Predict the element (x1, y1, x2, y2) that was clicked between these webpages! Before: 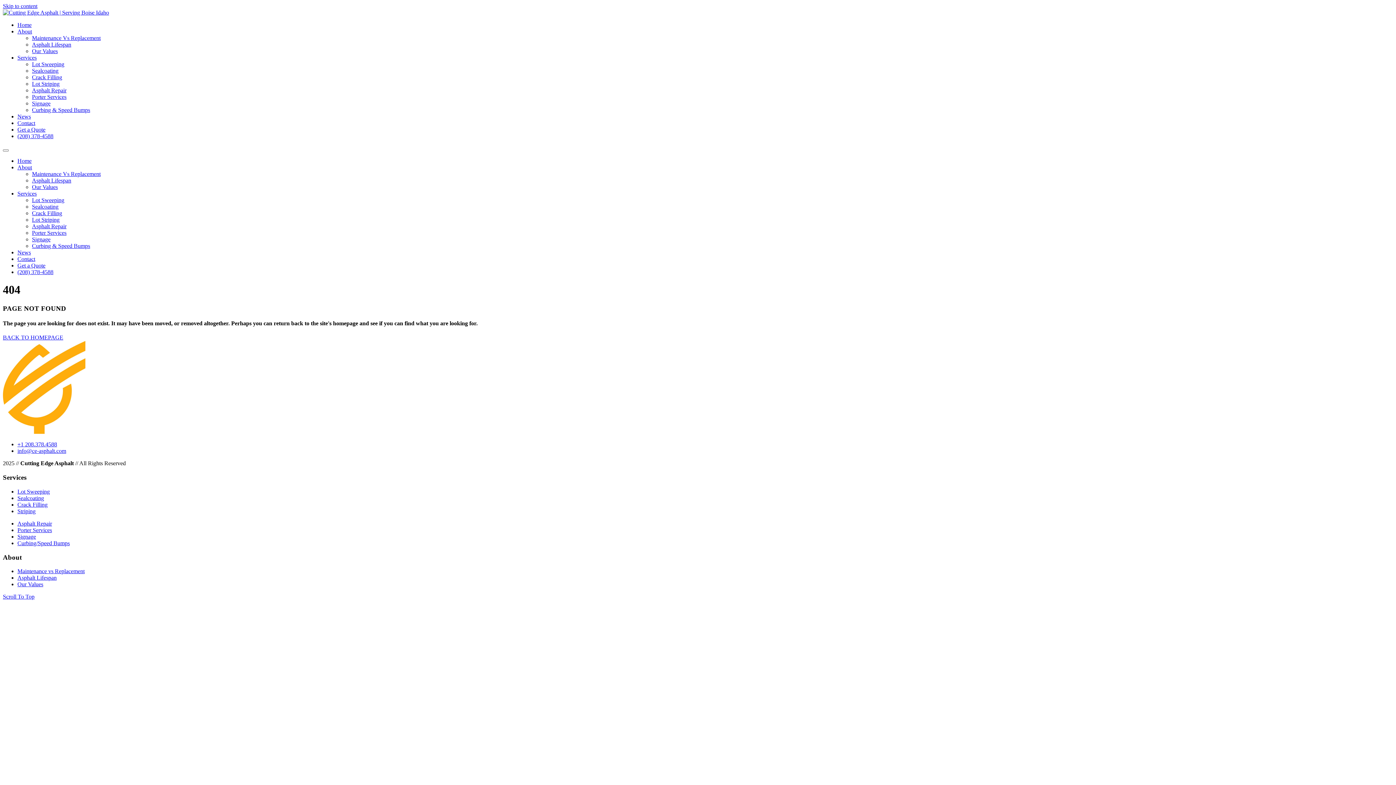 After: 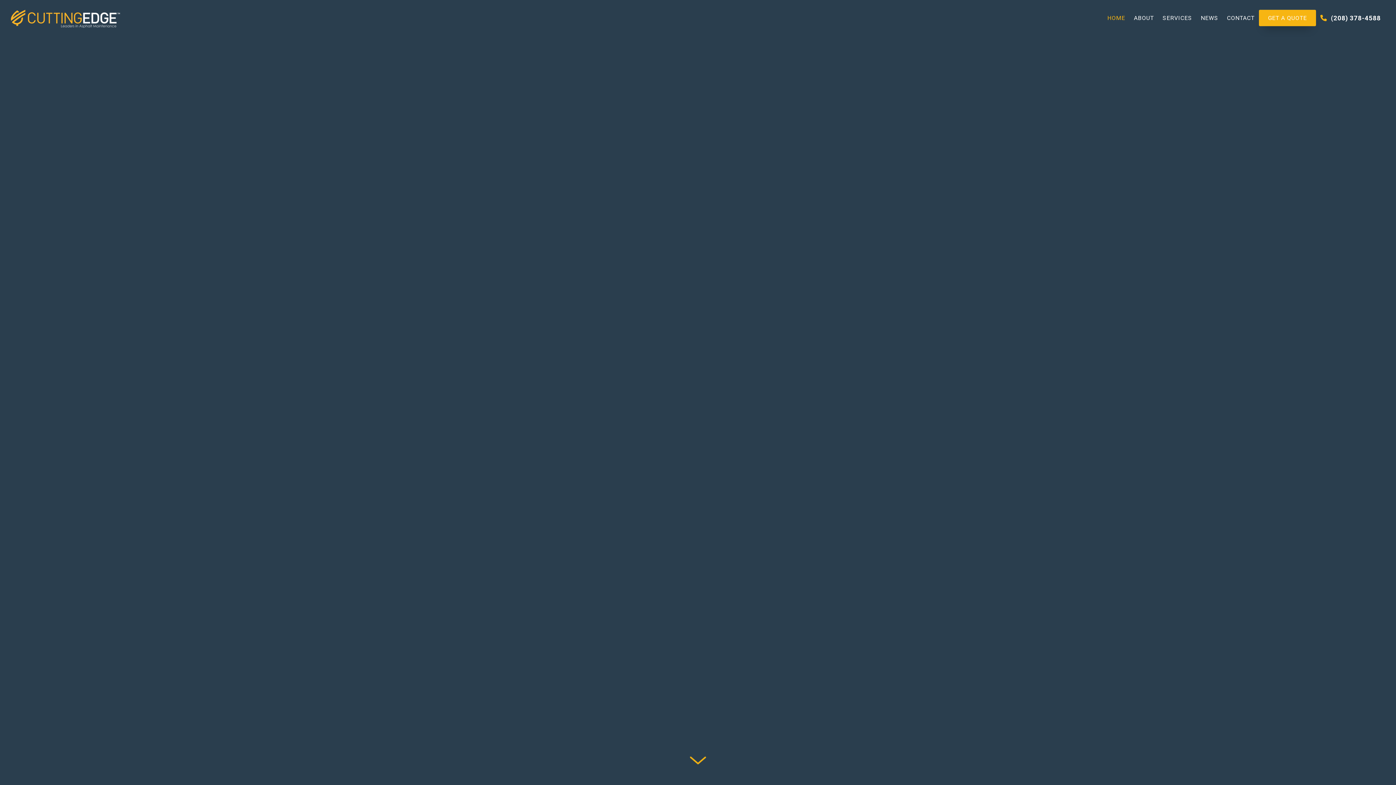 Action: bbox: (2, 429, 85, 435)